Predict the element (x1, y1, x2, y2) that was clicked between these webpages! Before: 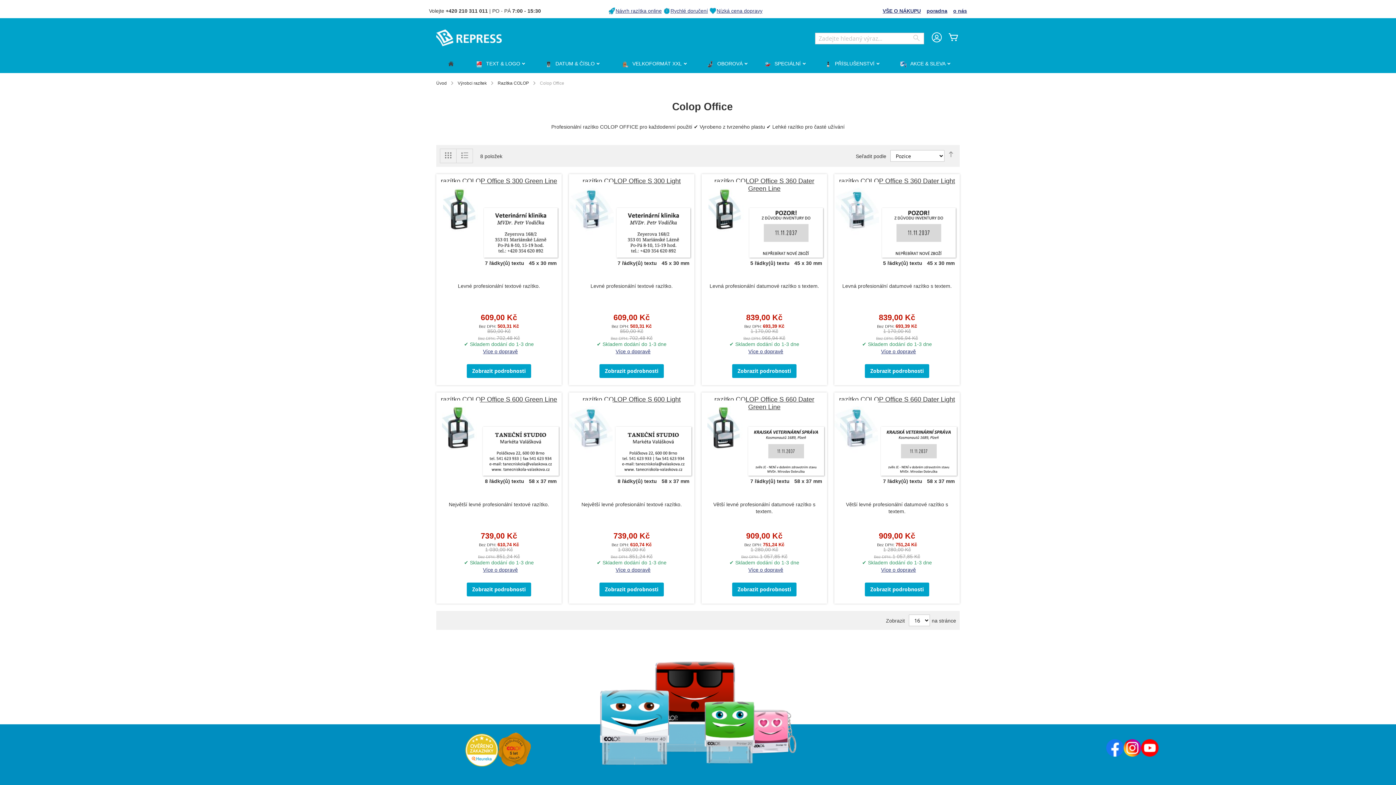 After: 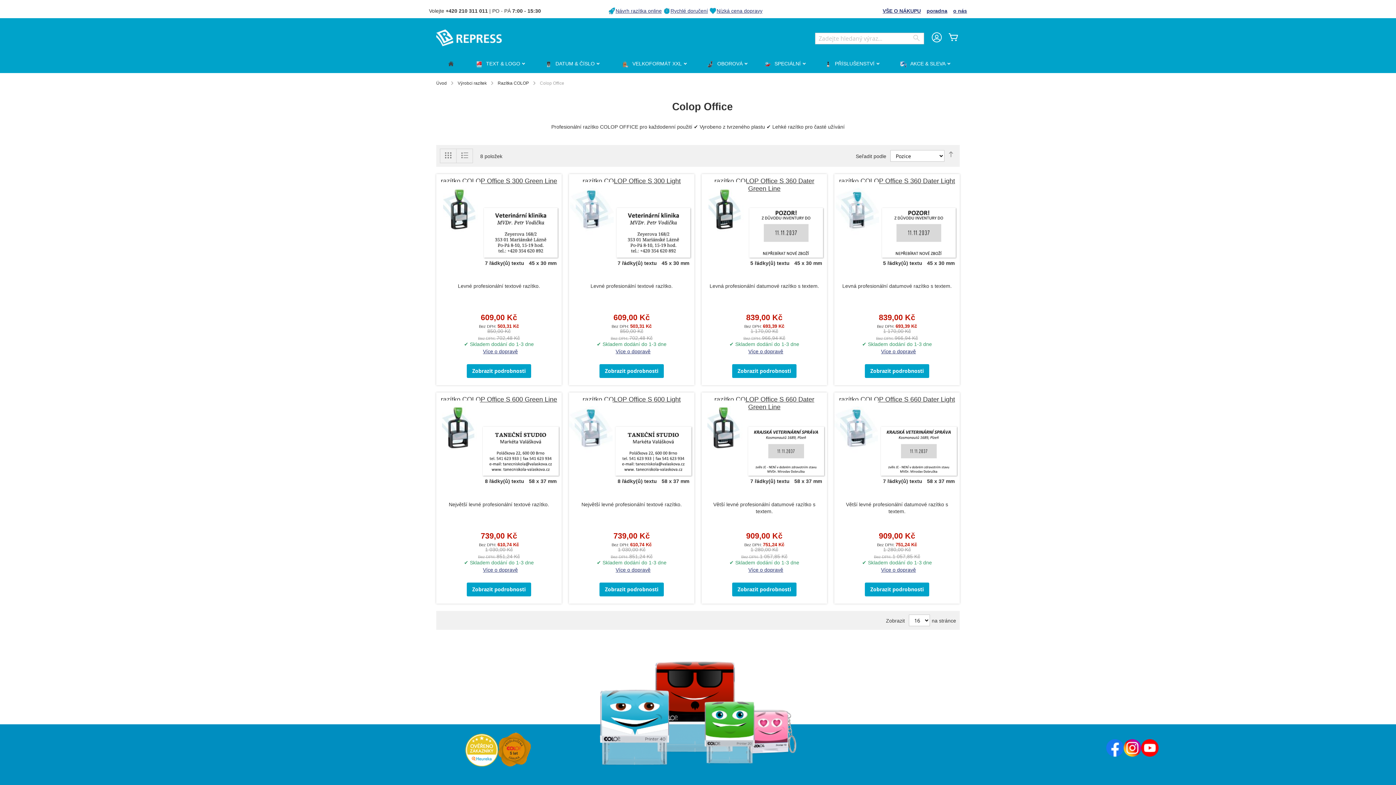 Action: bbox: (1106, 752, 1124, 758)